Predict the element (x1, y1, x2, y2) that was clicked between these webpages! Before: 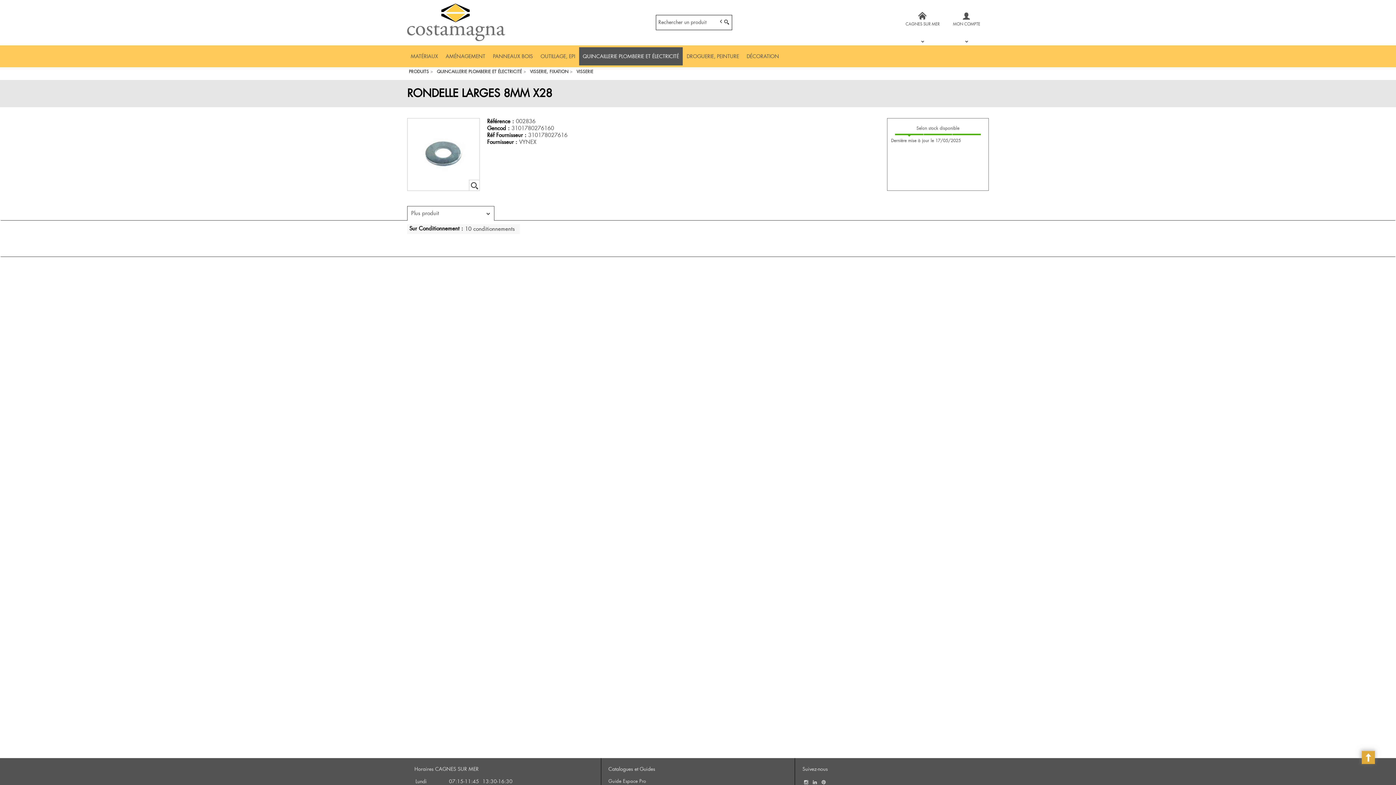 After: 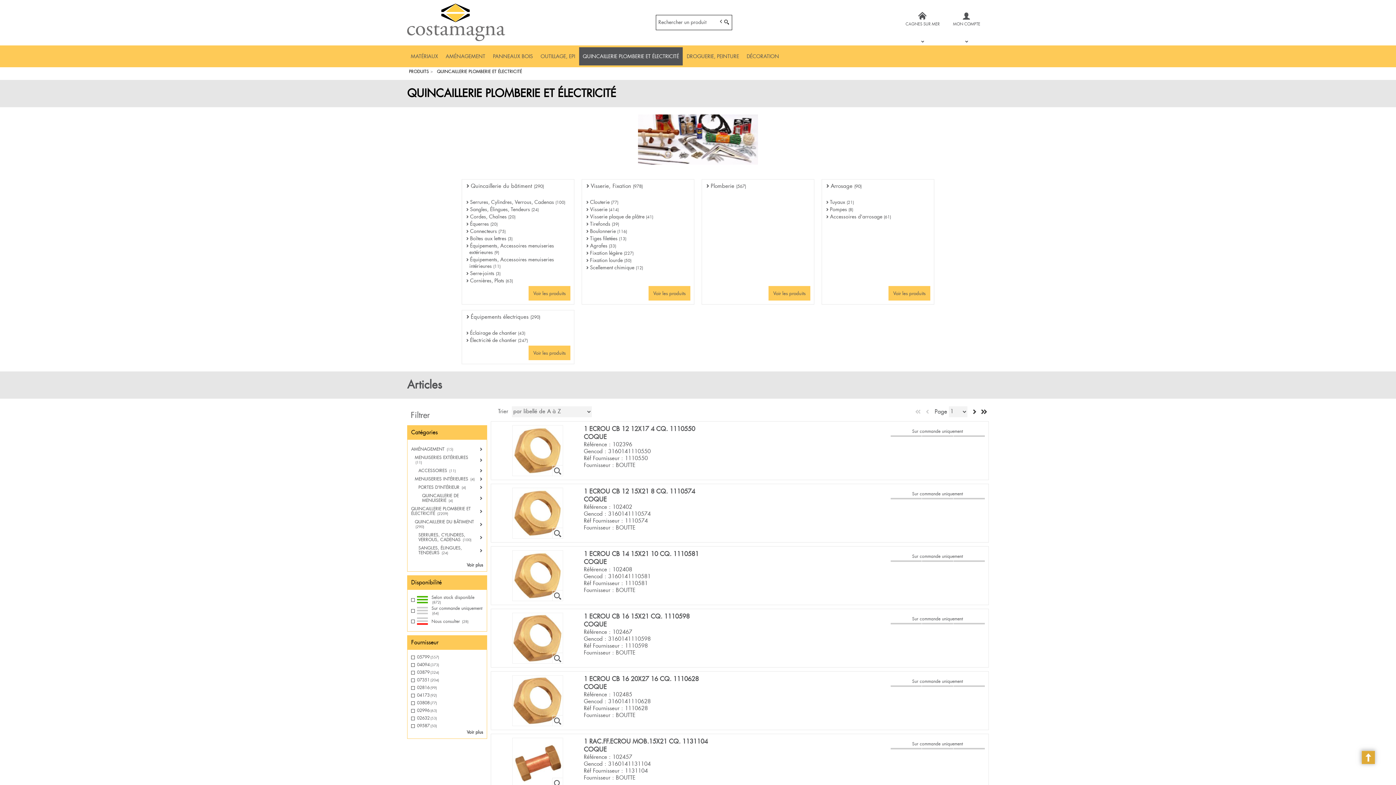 Action: label: QUINCAILLERIE PLOMBERIE ET ÉLECTRICITÉ bbox: (579, 47, 682, 65)